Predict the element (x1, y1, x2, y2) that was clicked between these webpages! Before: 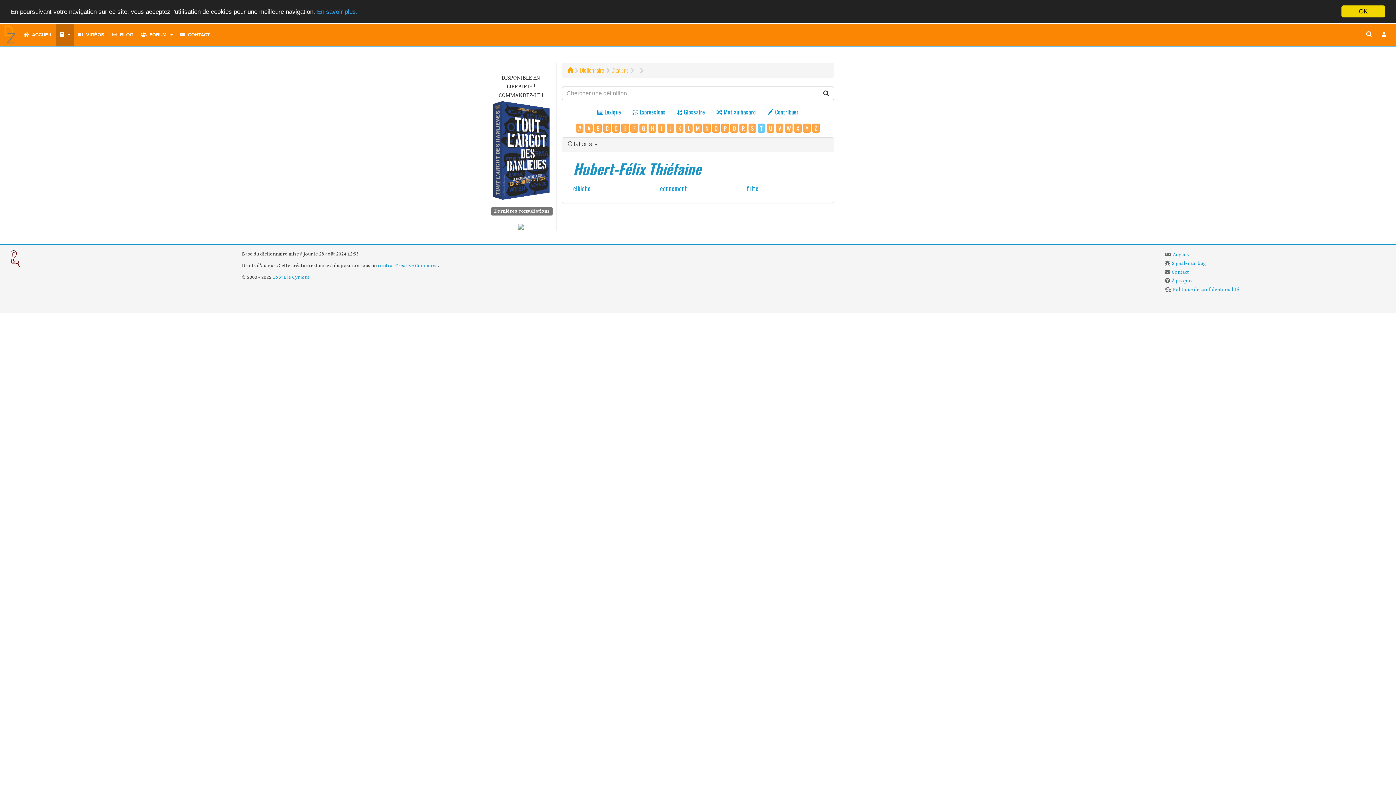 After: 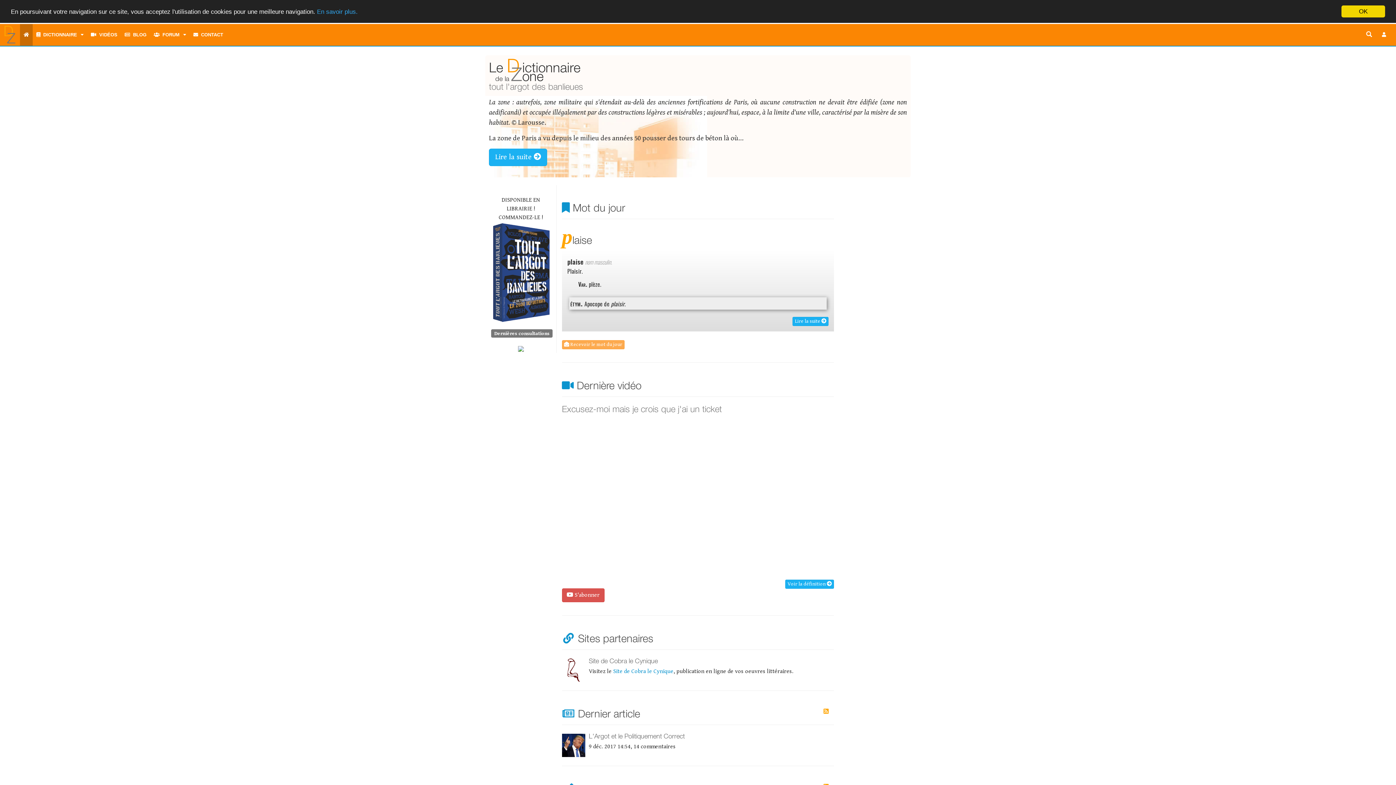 Action: label:   ACCUEIL bbox: (20, 24, 56, 45)